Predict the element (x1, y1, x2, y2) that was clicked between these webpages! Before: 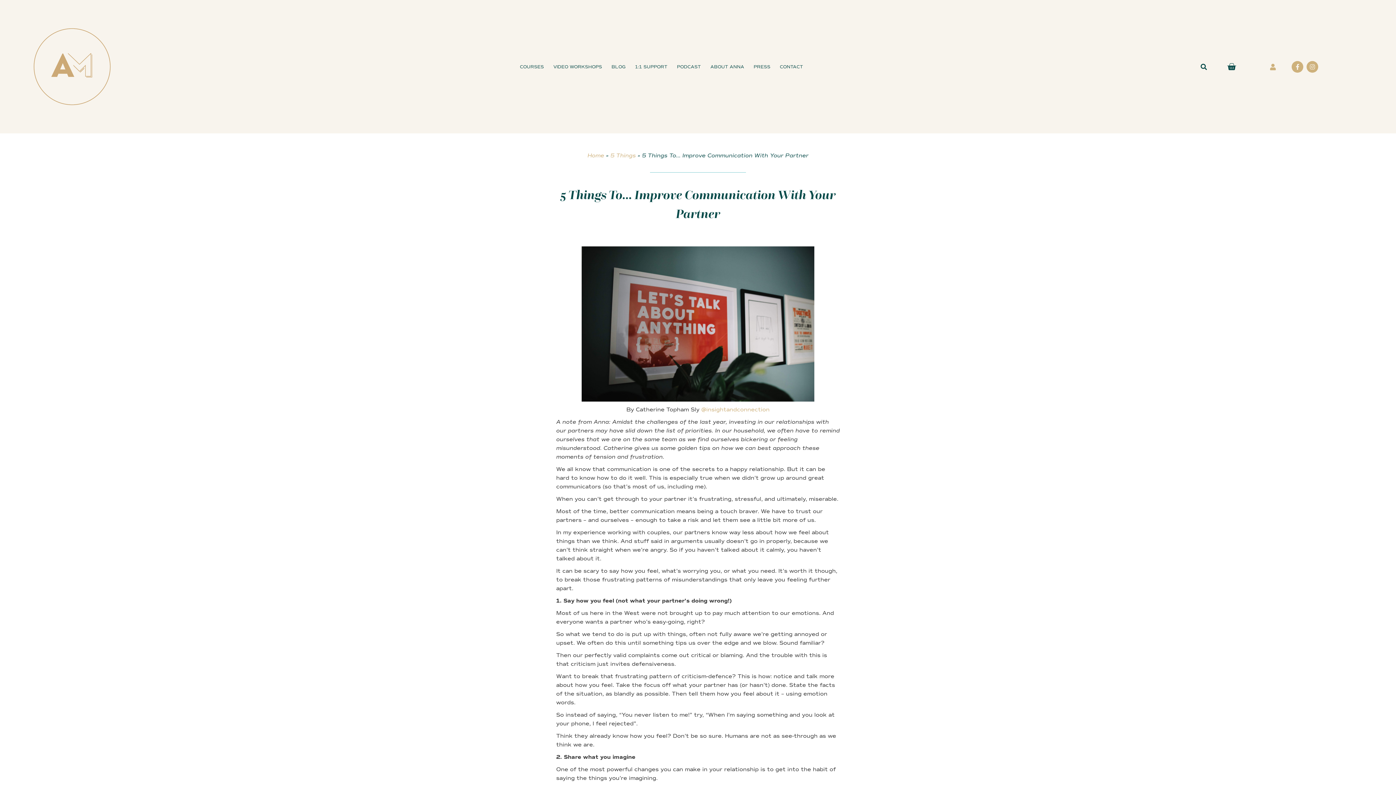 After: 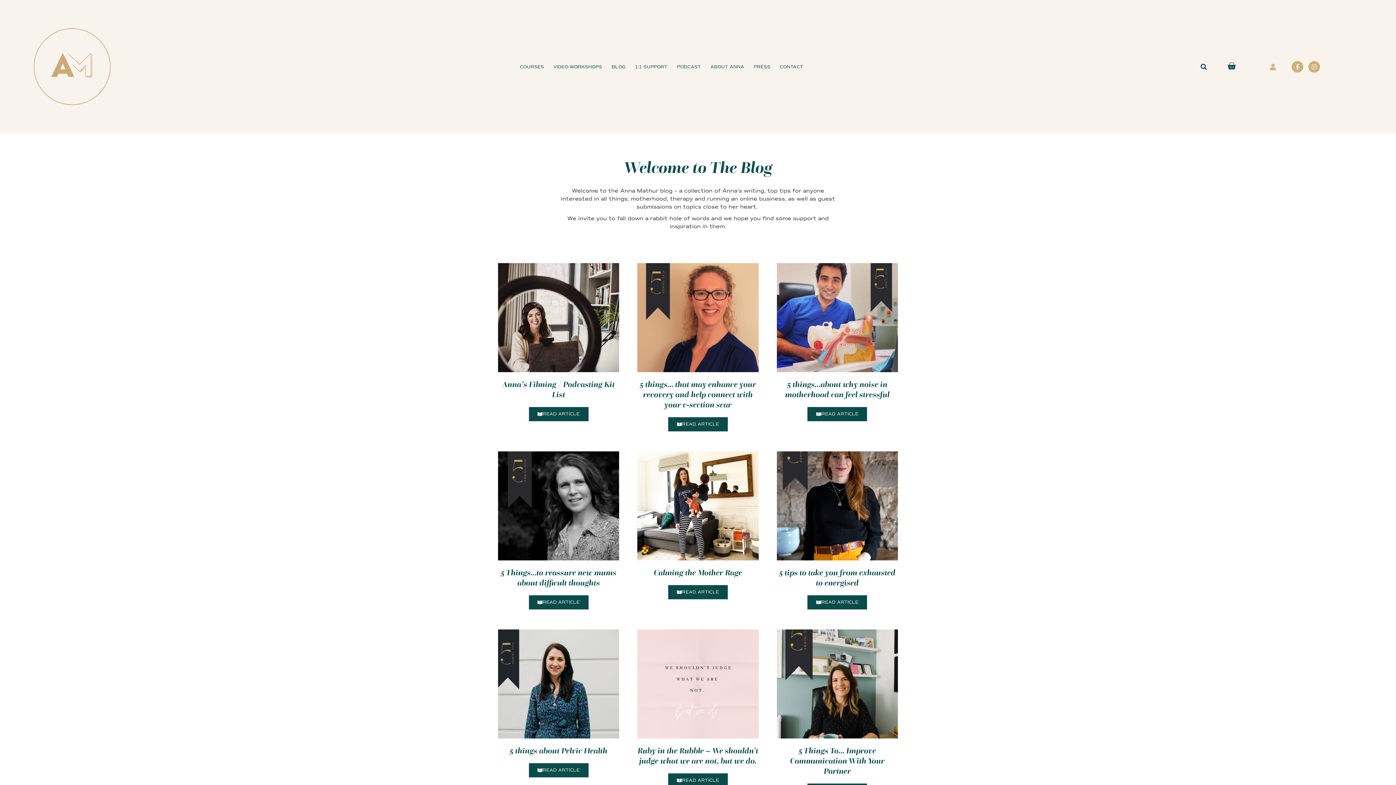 Action: label: BLOG bbox: (611, 63, 625, 70)